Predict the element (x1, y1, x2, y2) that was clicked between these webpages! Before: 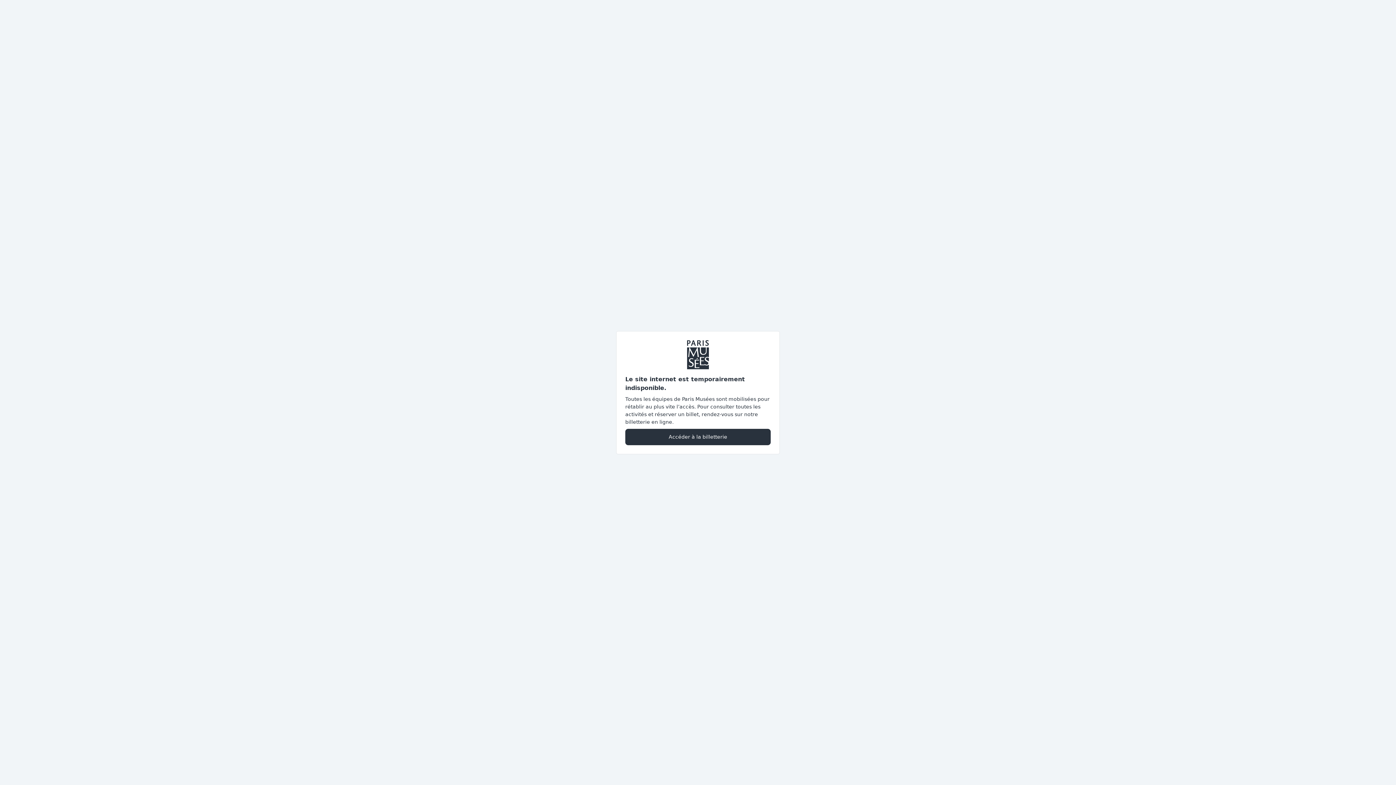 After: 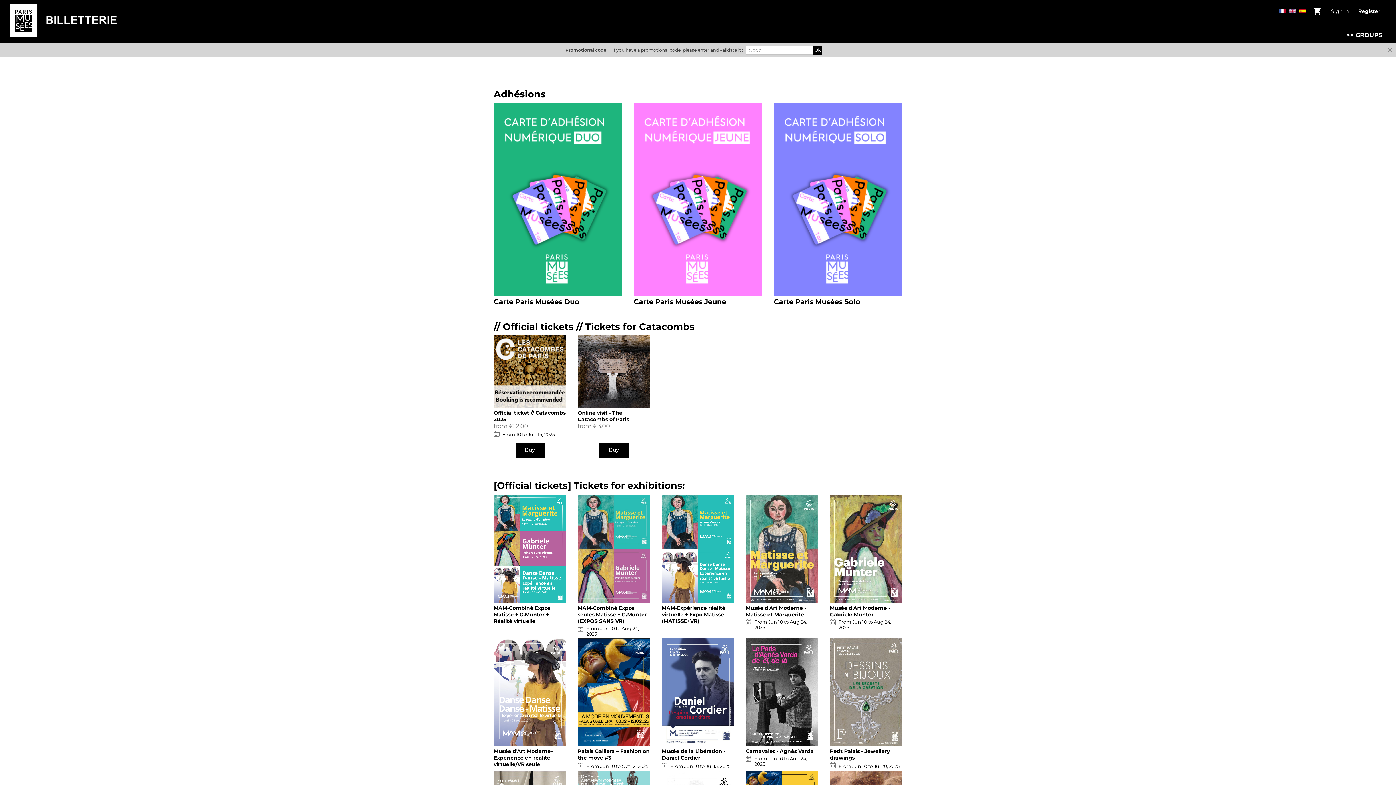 Action: bbox: (625, 428, 770, 445) label: Accéder à la billetterie